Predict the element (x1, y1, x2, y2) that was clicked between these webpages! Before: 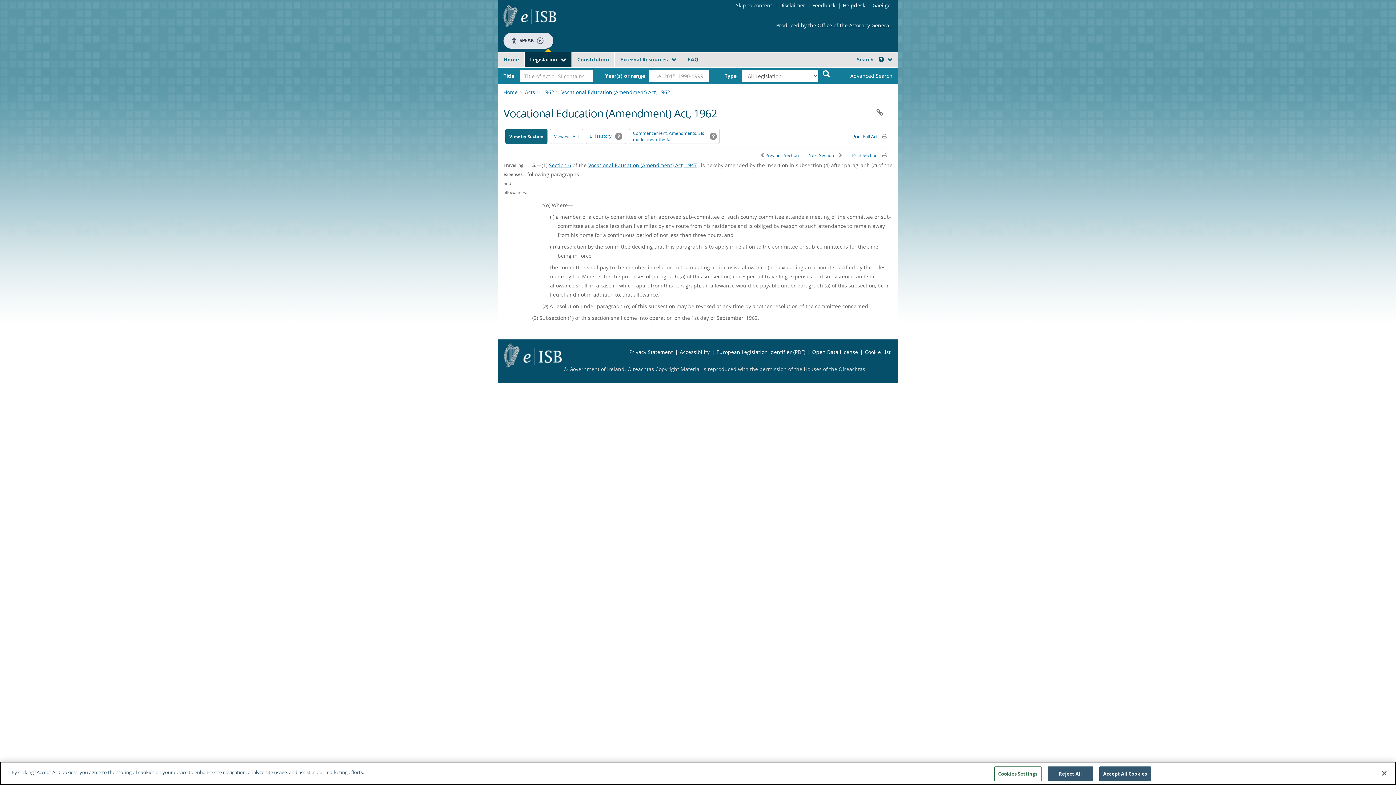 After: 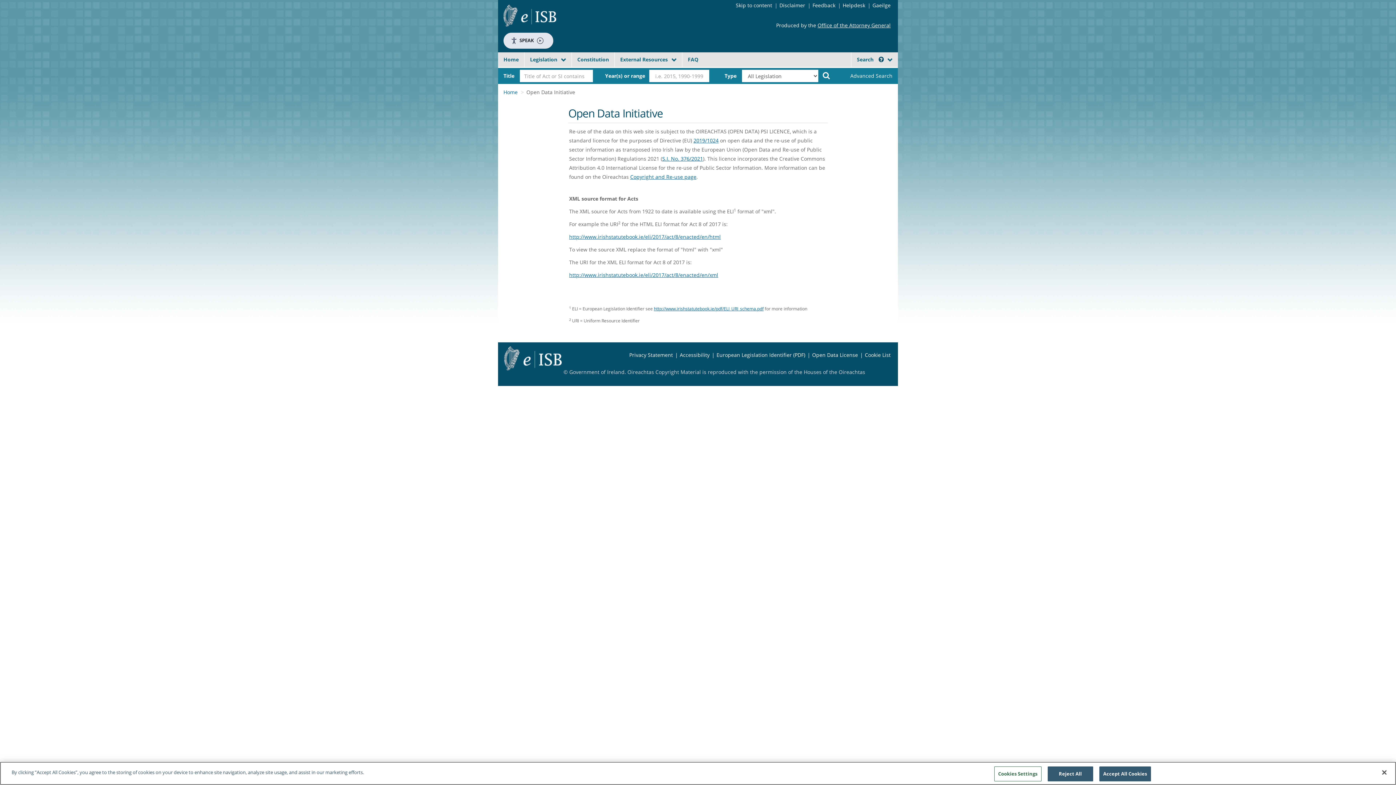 Action: bbox: (812, 348, 858, 355) label: Open Data License